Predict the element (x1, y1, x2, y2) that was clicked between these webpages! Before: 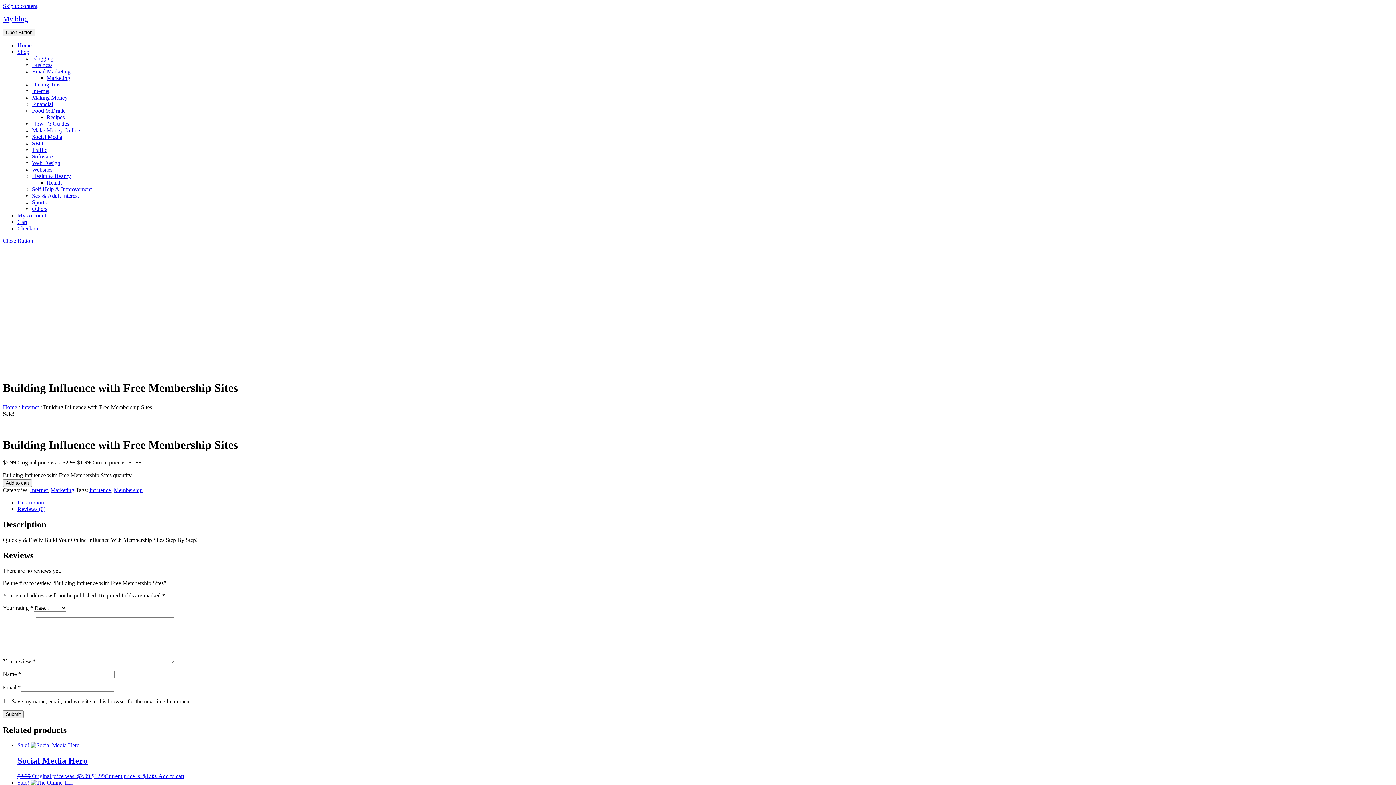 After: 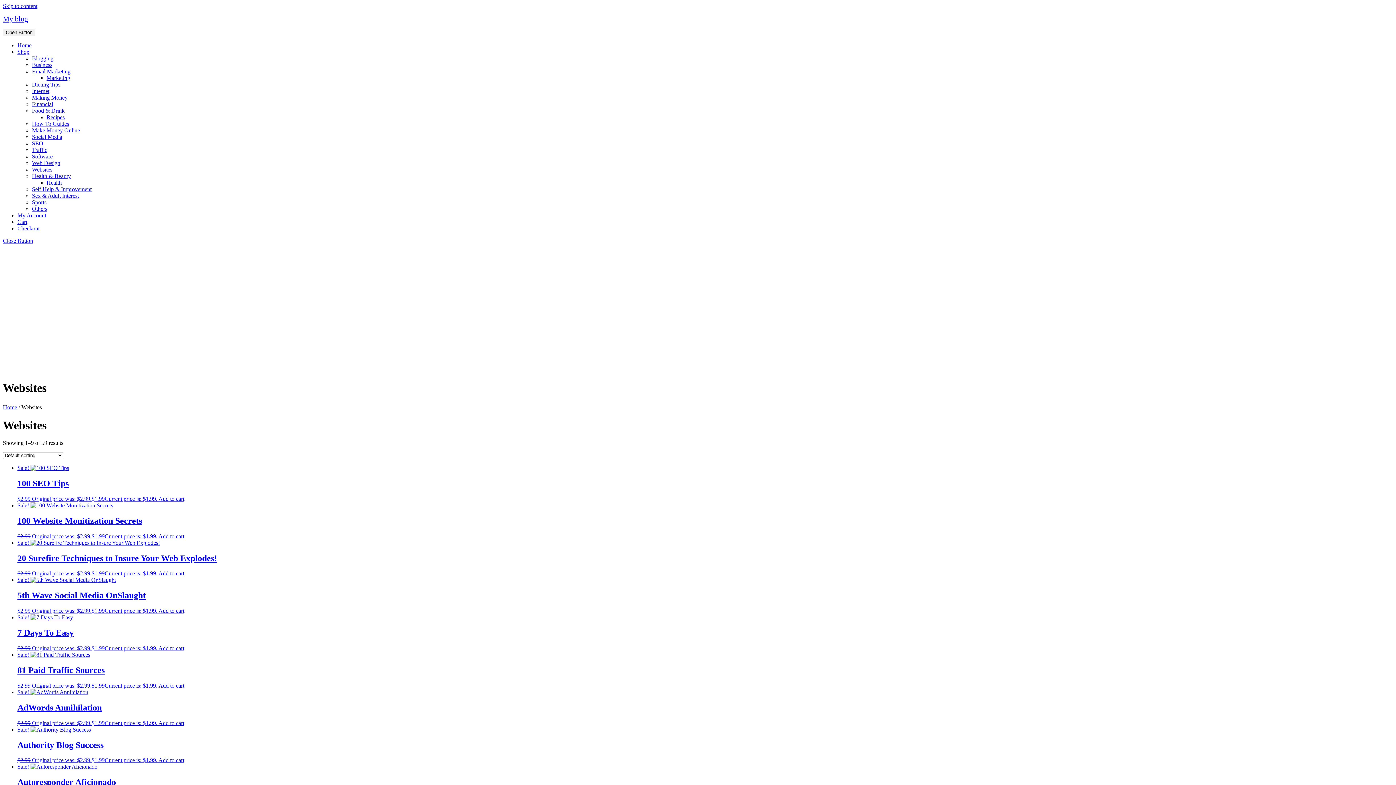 Action: label: Websites bbox: (32, 166, 52, 172)